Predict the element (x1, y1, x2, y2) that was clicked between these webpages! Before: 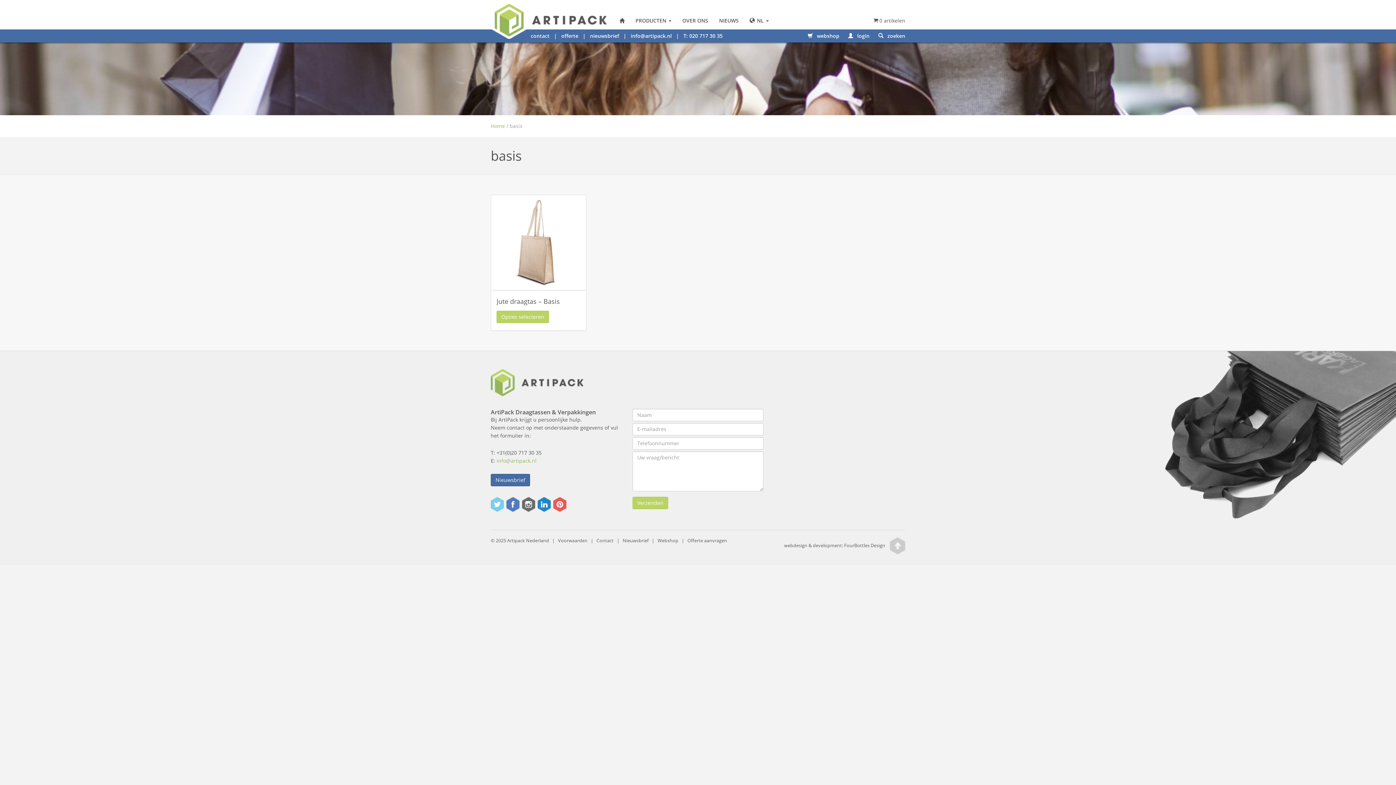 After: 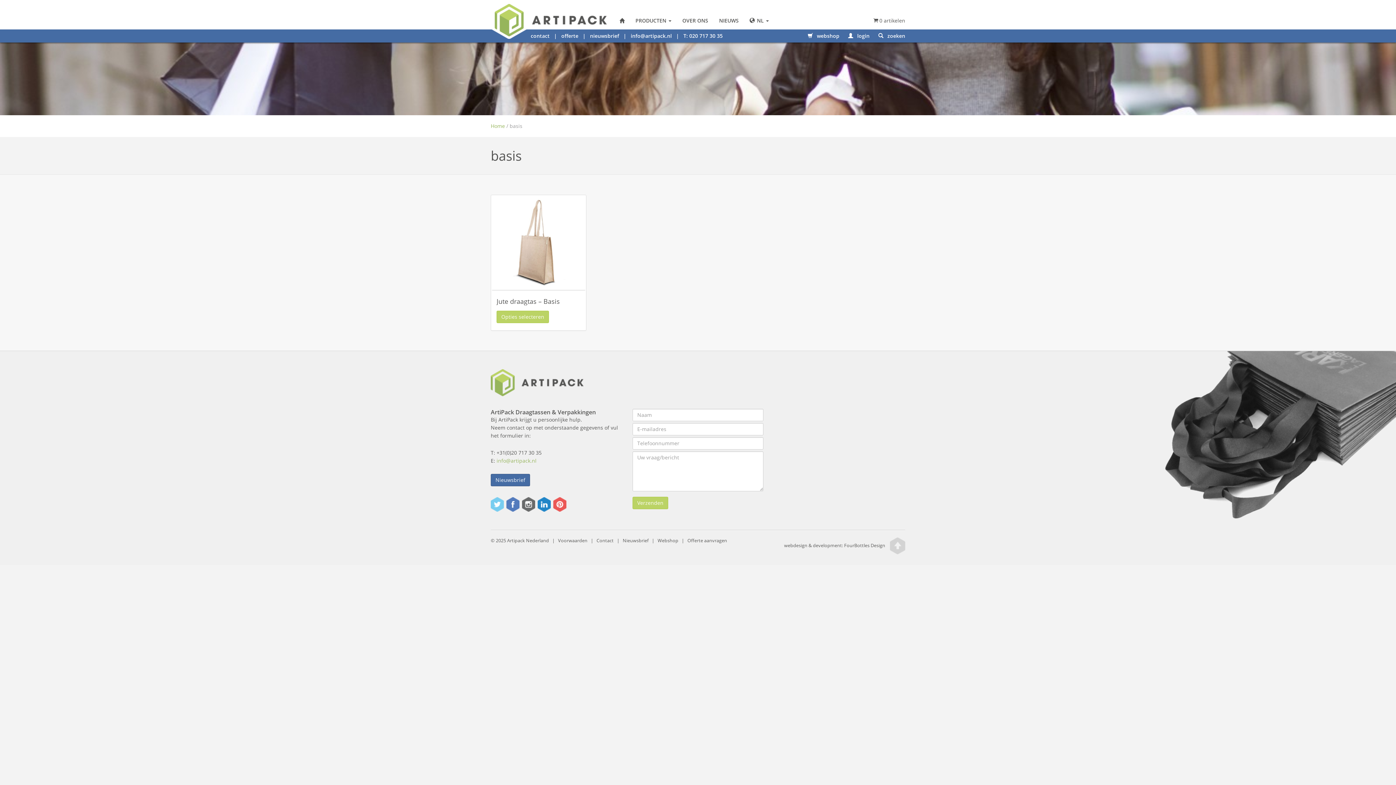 Action: bbox: (890, 542, 905, 548)